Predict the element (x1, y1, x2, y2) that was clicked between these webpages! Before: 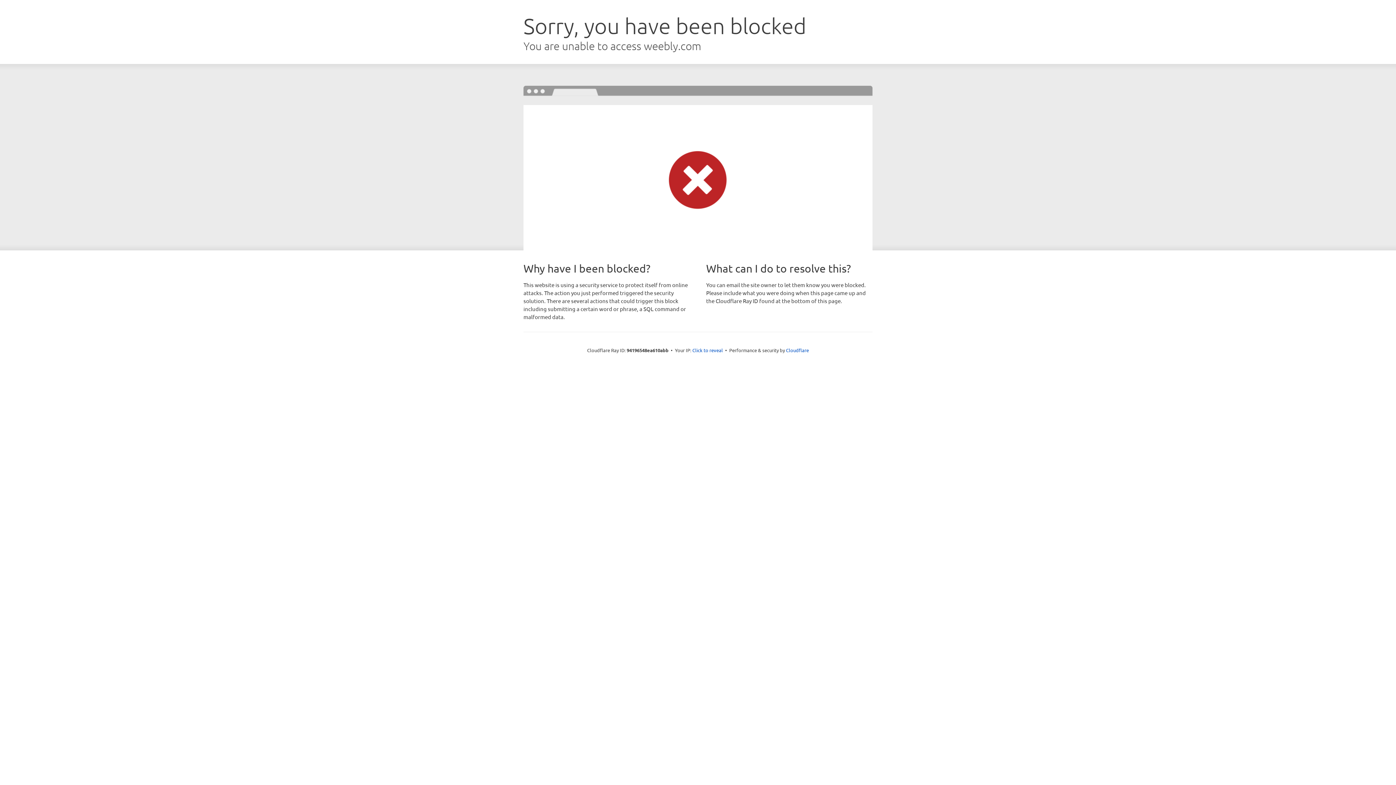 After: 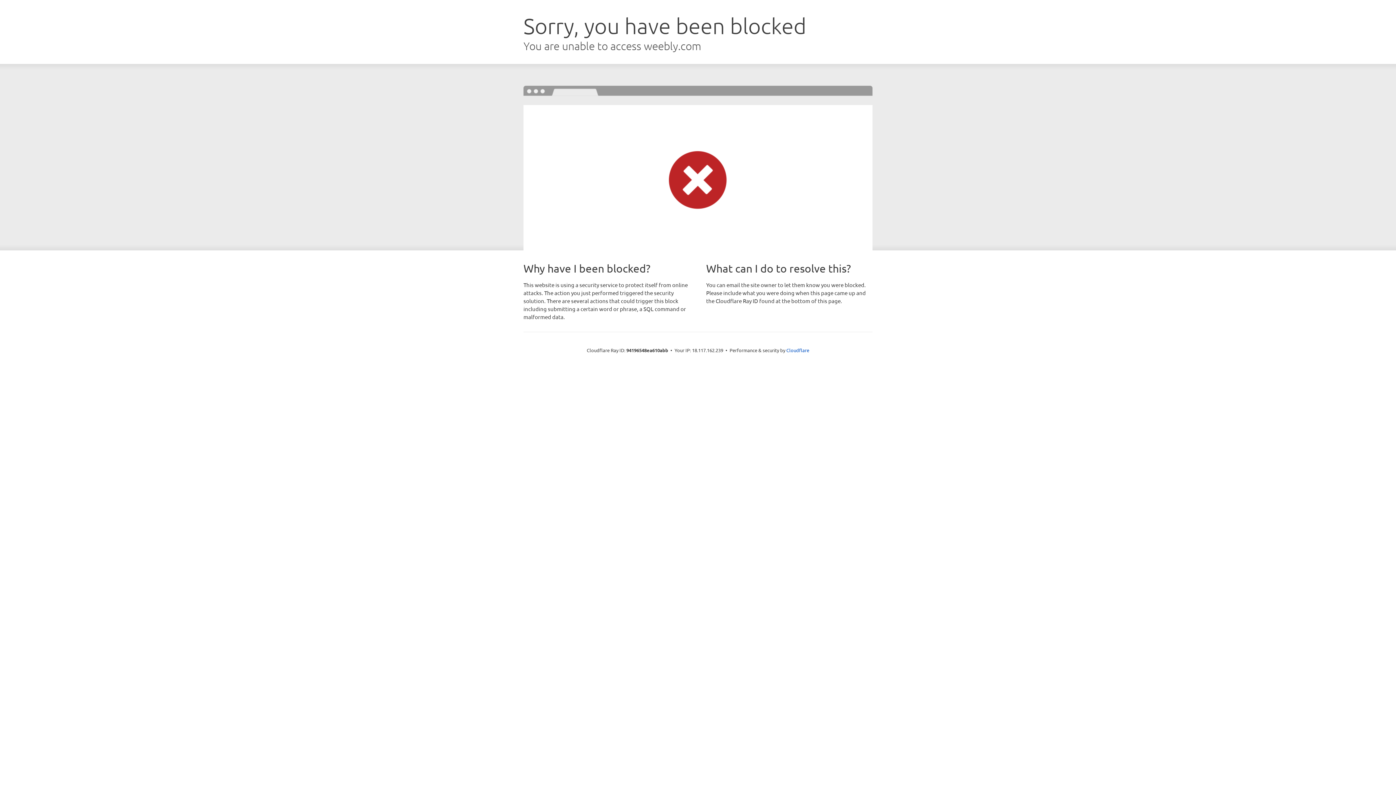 Action: label: Click to reveal bbox: (692, 346, 723, 353)